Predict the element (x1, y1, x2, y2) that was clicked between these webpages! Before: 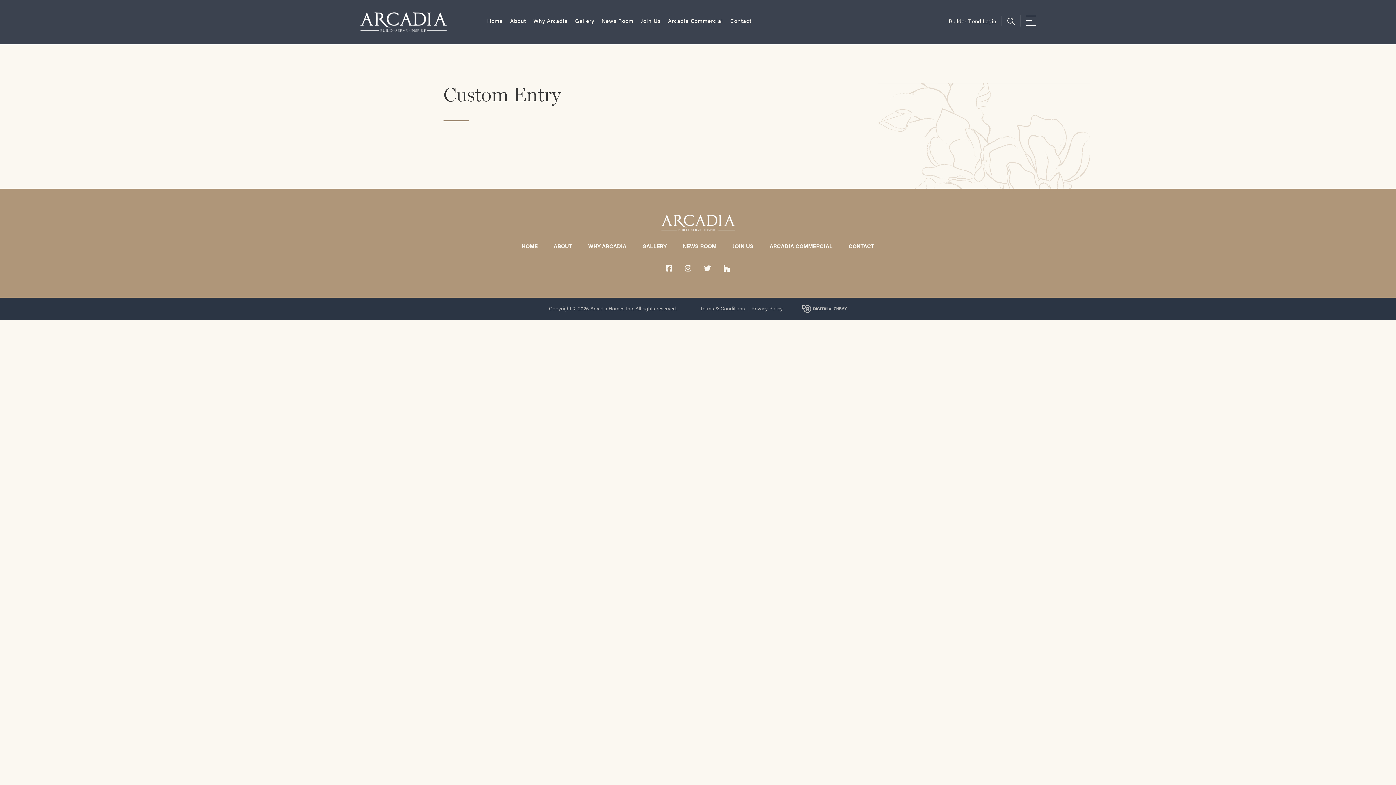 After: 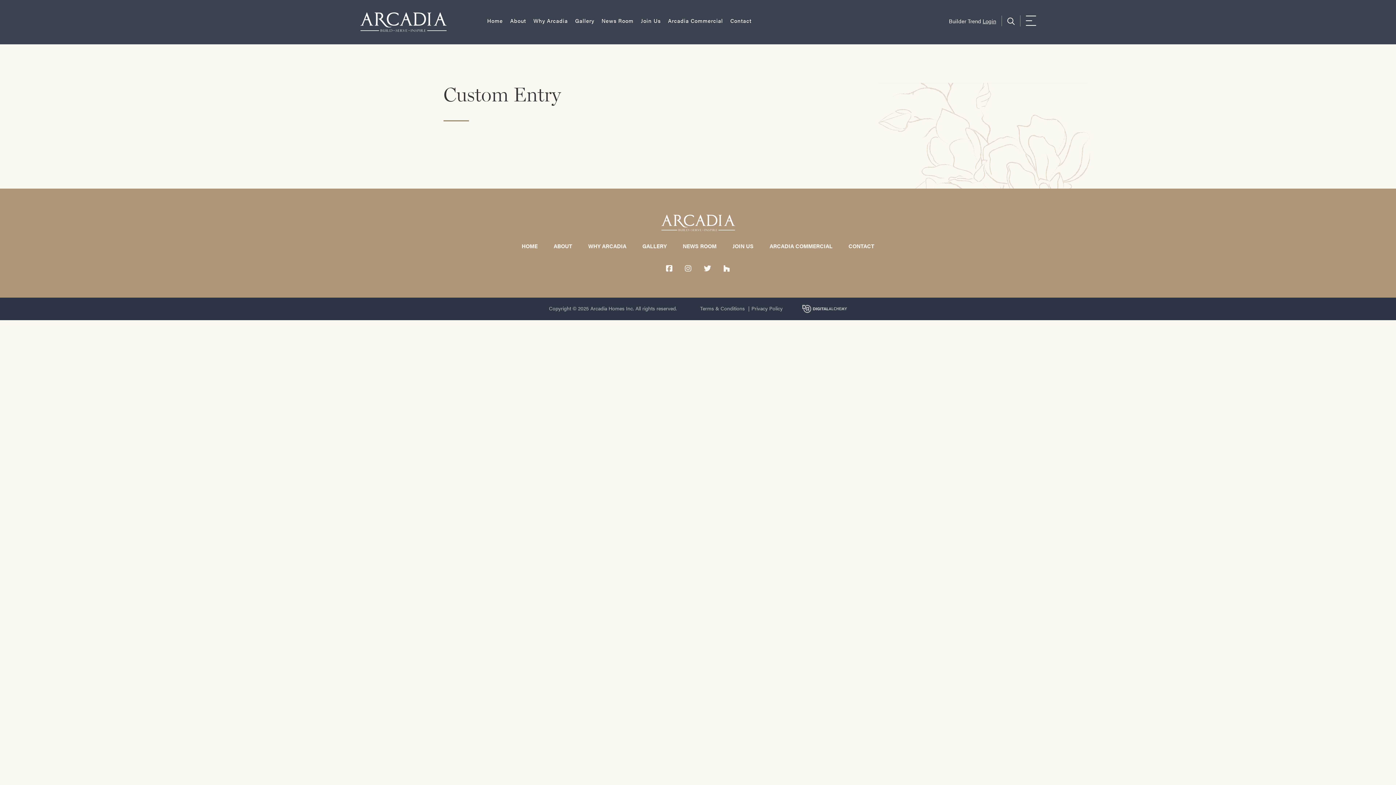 Action: bbox: (666, 264, 672, 272)